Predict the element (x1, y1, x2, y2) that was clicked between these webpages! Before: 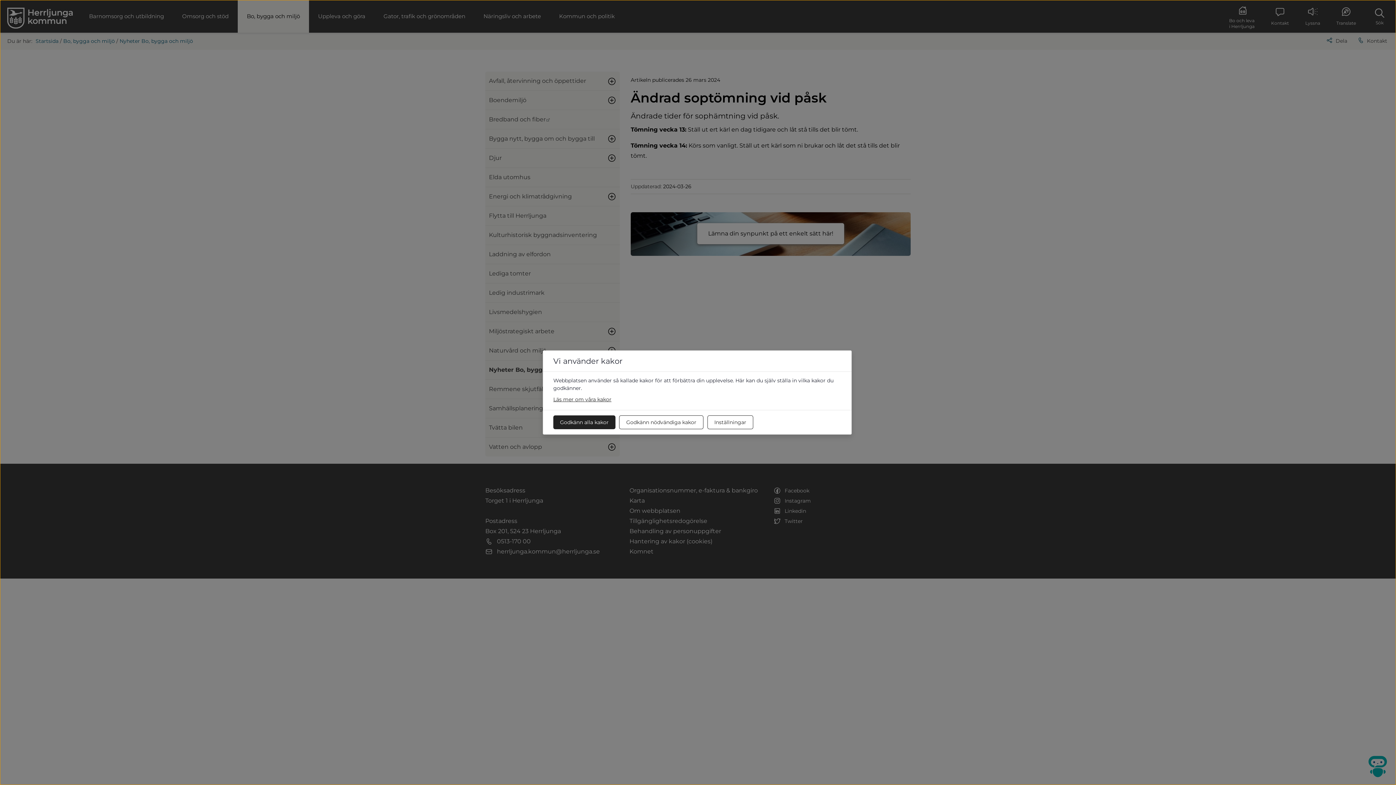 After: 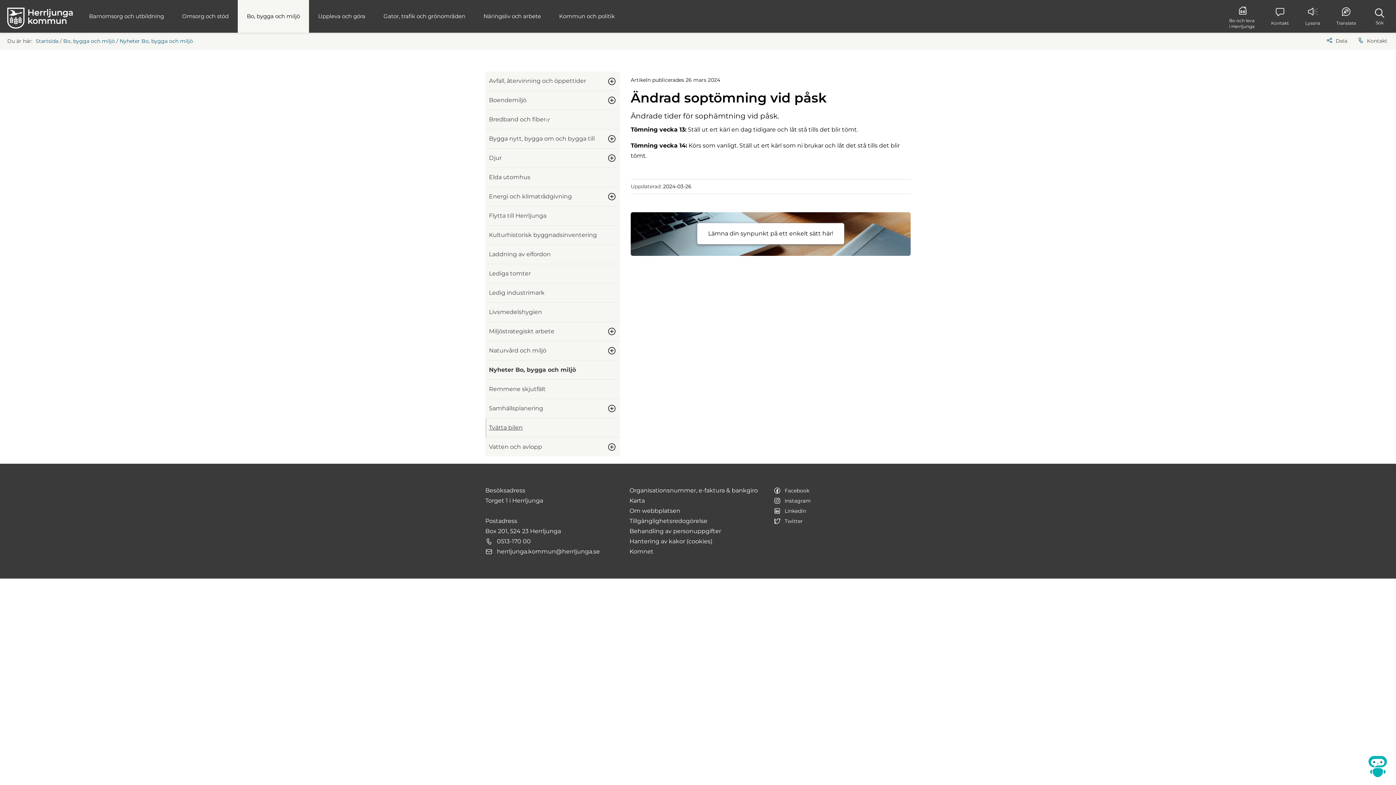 Action: bbox: (553, 415, 615, 429) label: Godkänn alla kakor